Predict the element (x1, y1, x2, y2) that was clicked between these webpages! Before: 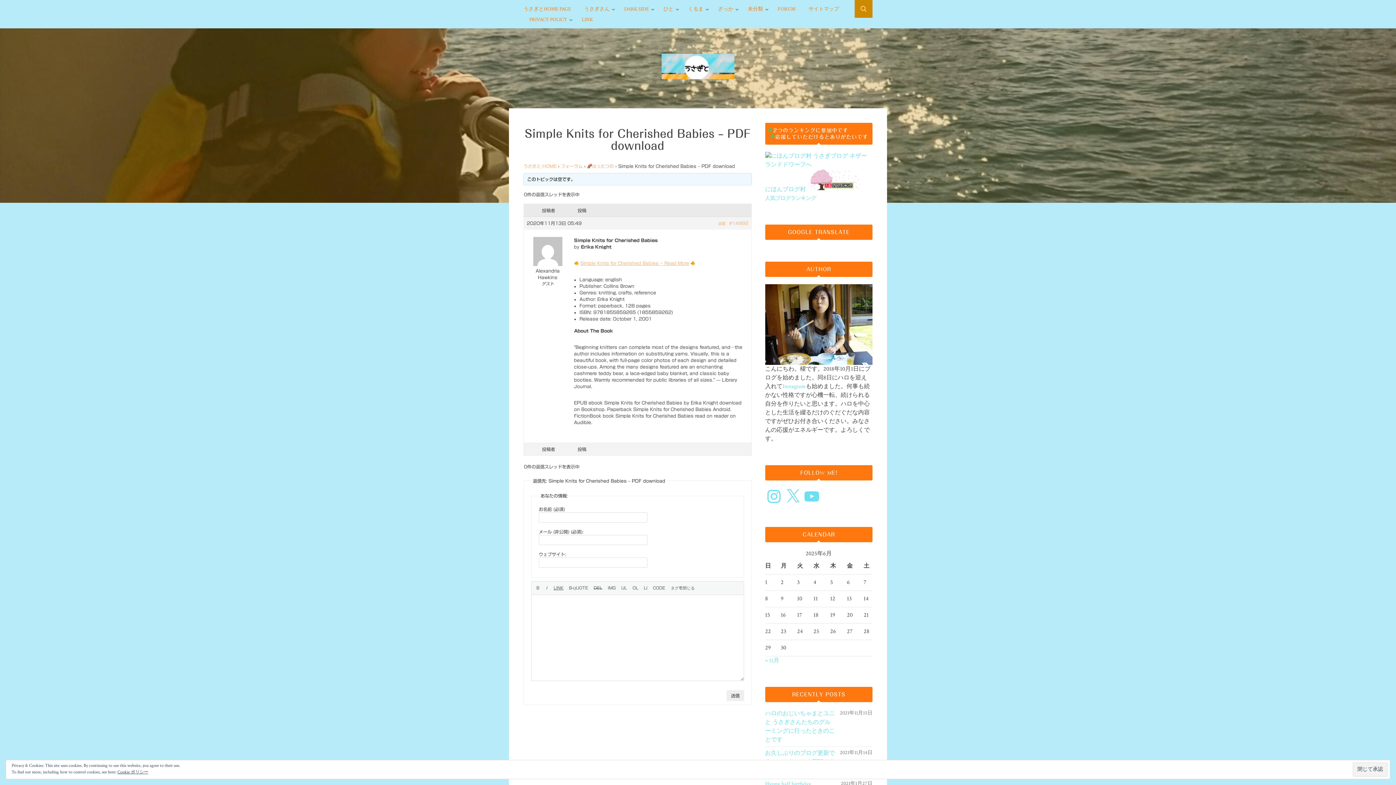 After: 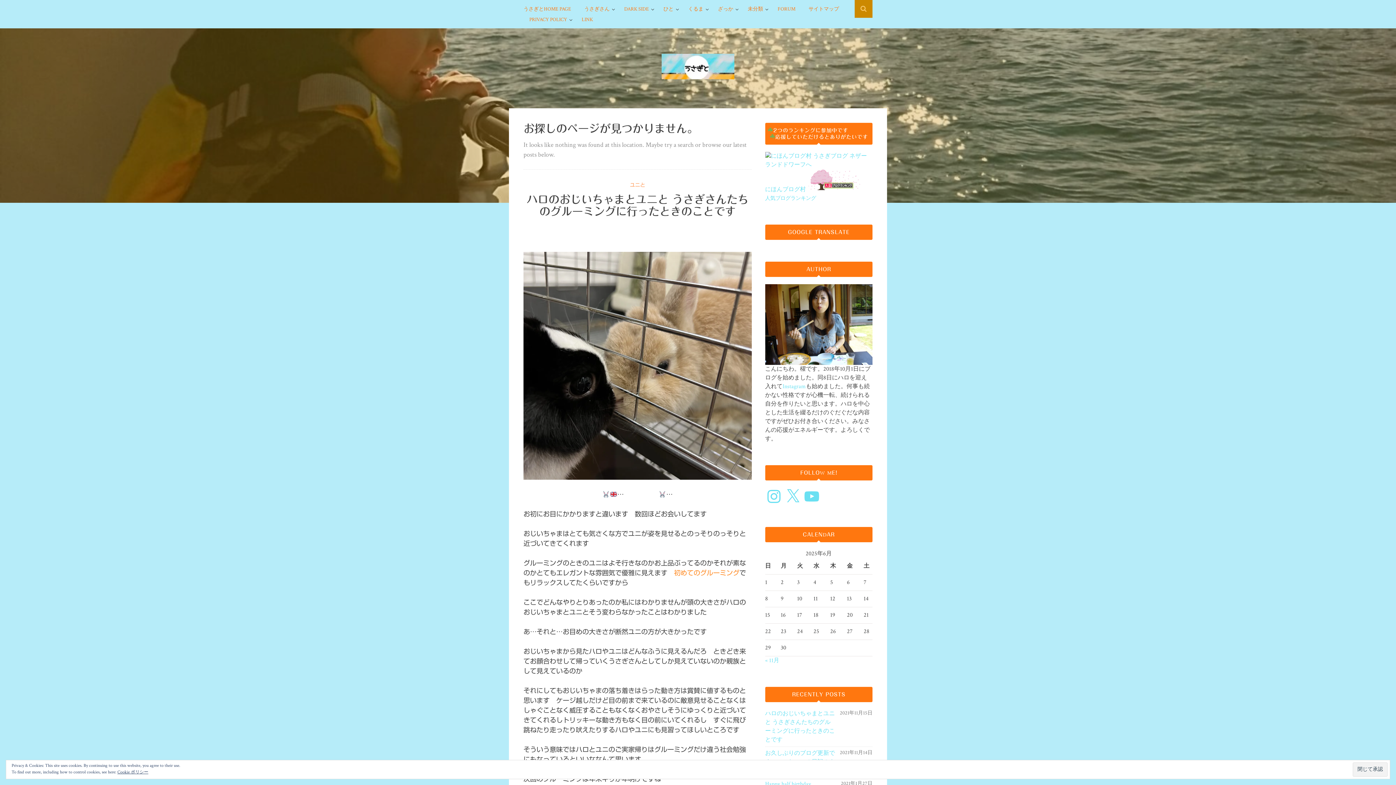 Action: bbox: (529, 14, 567, 24) label: PRIVACY POLICY